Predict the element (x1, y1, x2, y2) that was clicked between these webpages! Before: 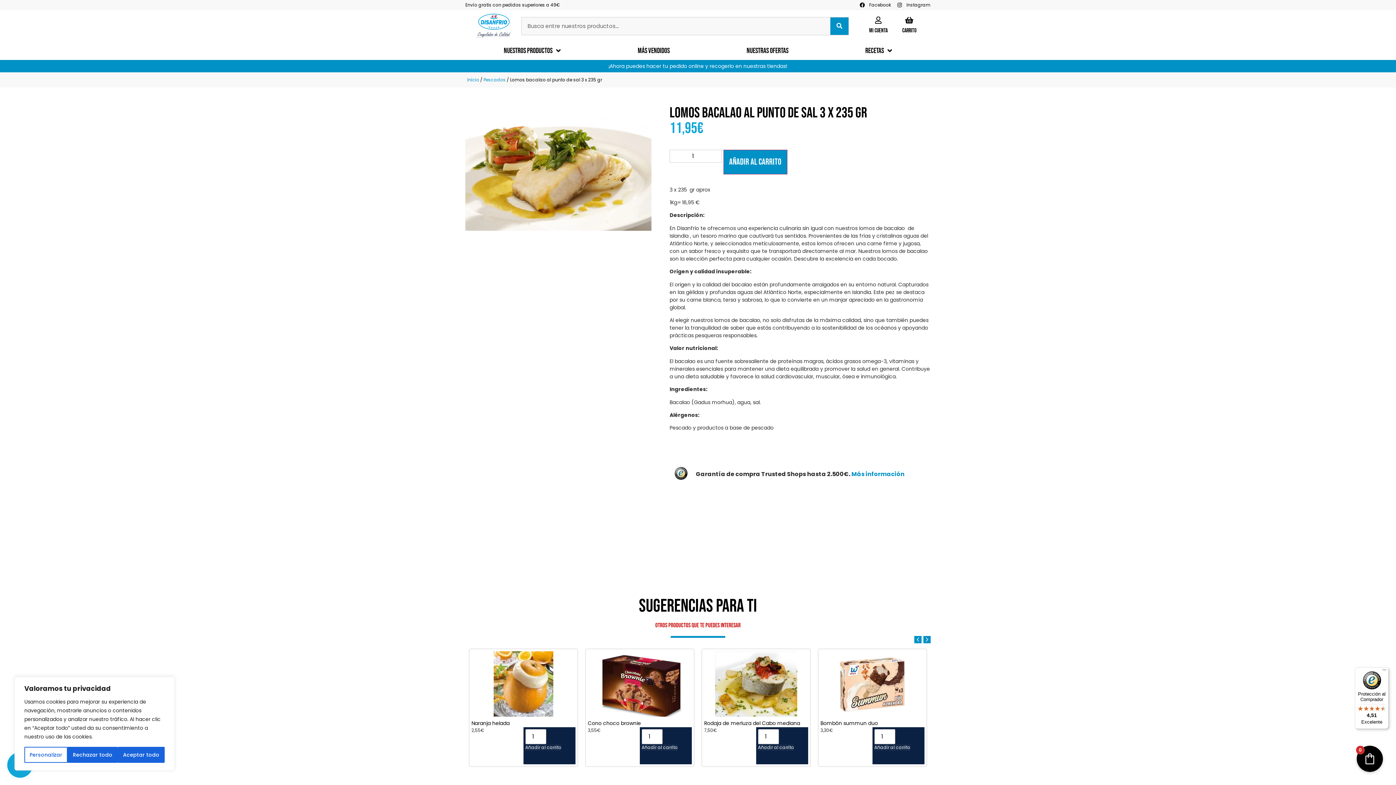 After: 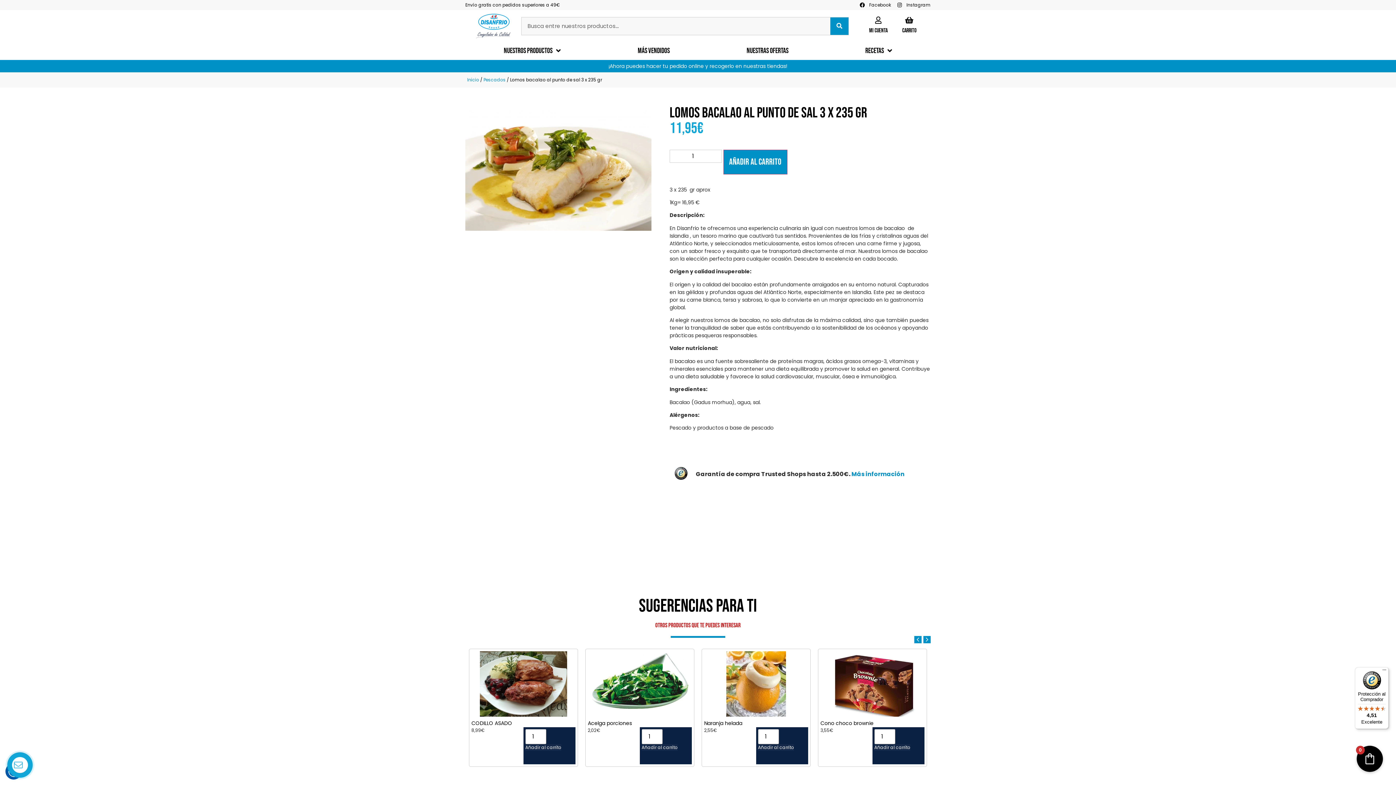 Action: label: Rechazar todo bbox: (67, 747, 117, 763)